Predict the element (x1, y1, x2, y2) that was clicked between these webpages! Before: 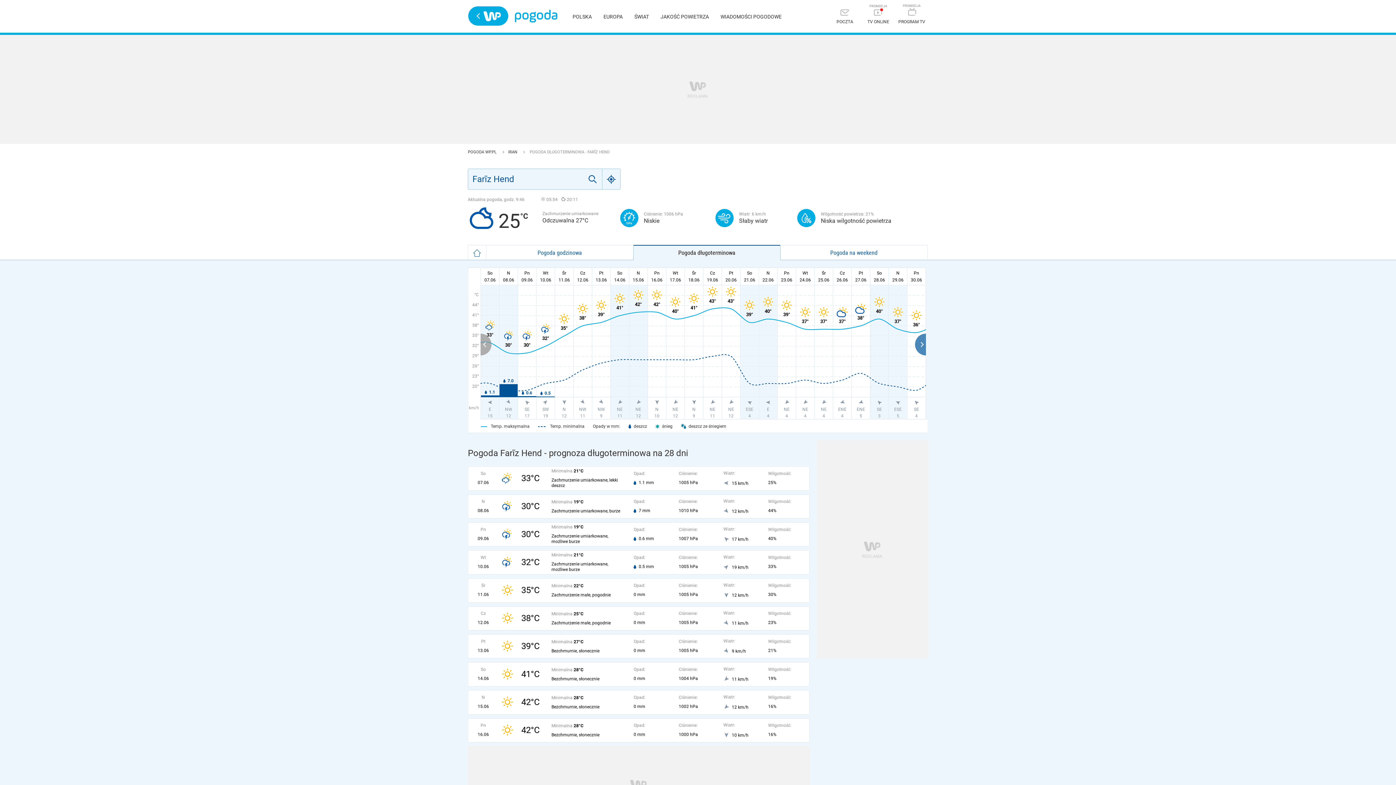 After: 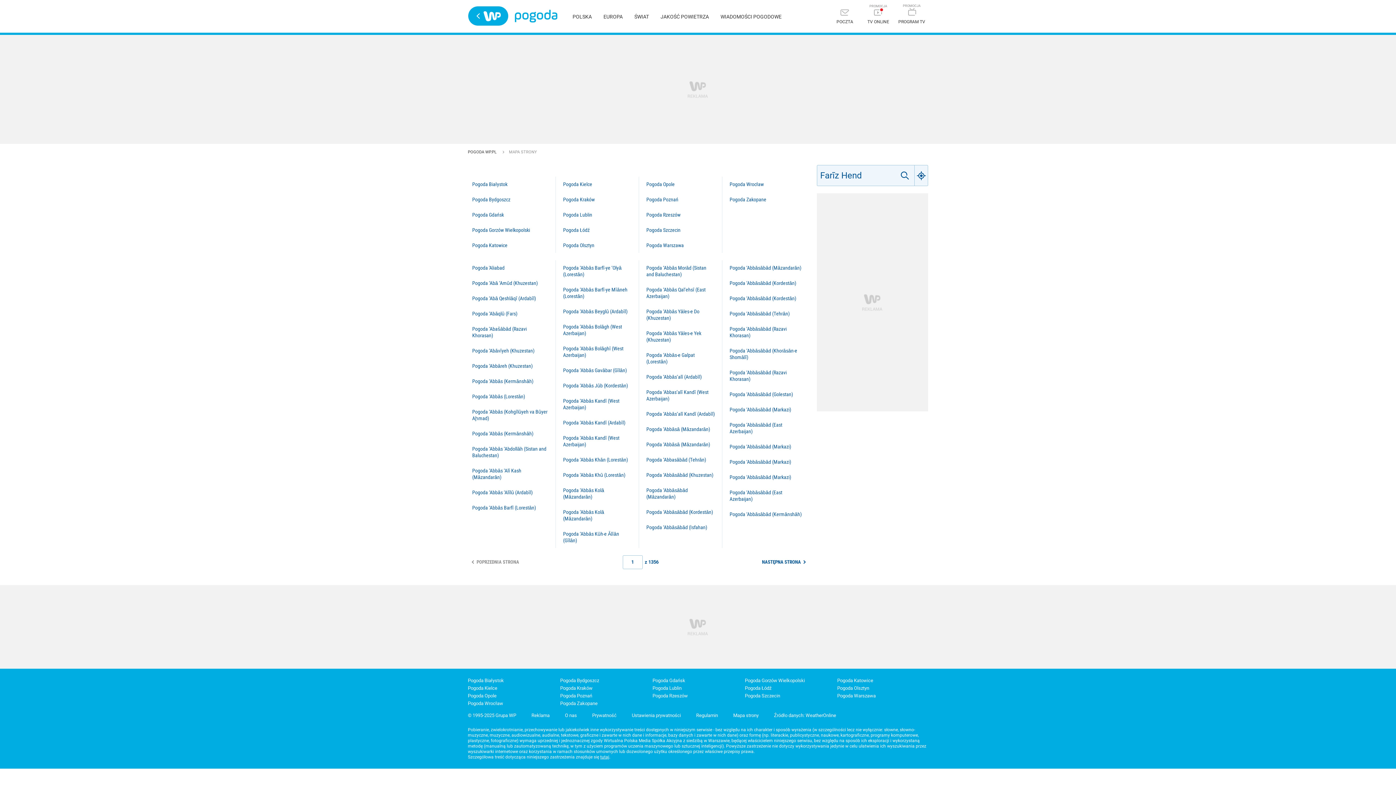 Action: label: IRAN  bbox: (508, 149, 524, 154)